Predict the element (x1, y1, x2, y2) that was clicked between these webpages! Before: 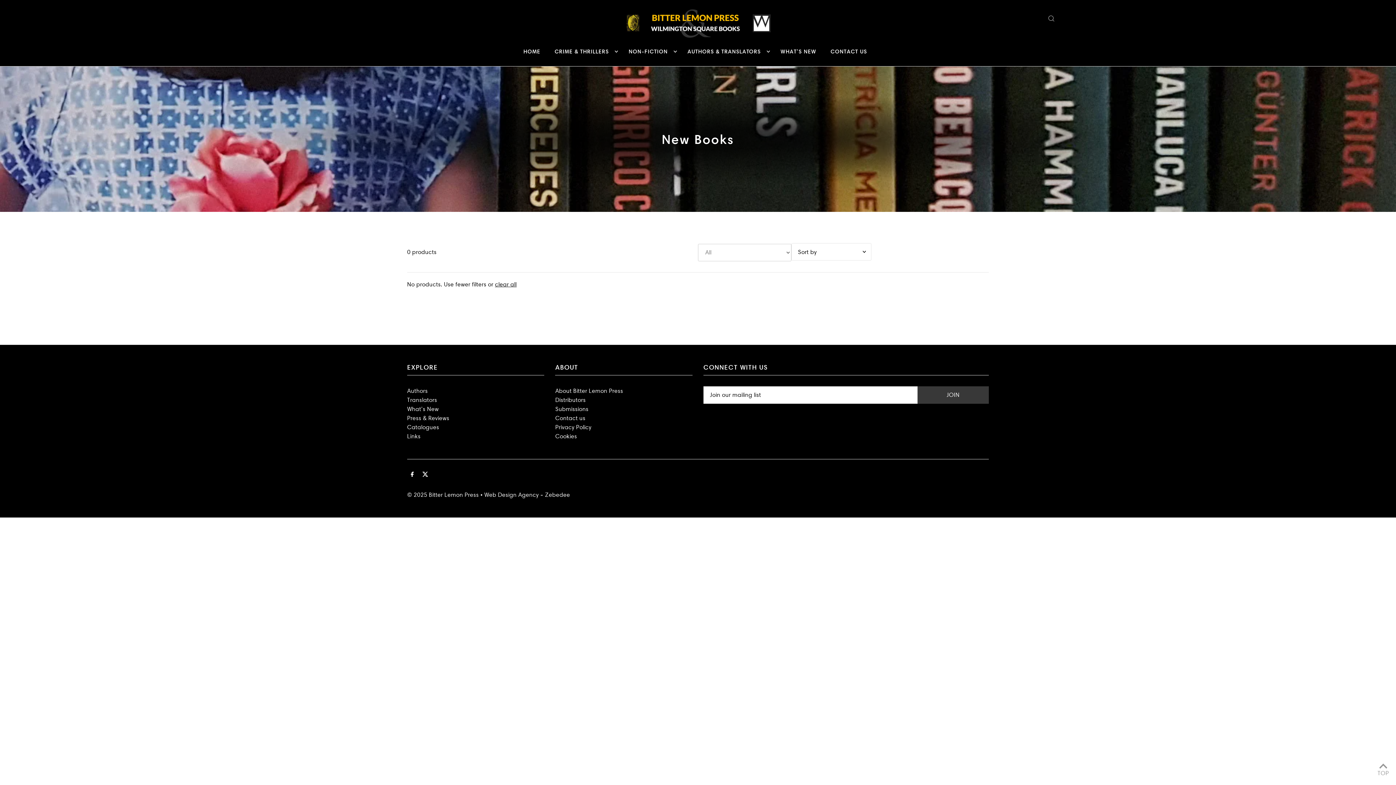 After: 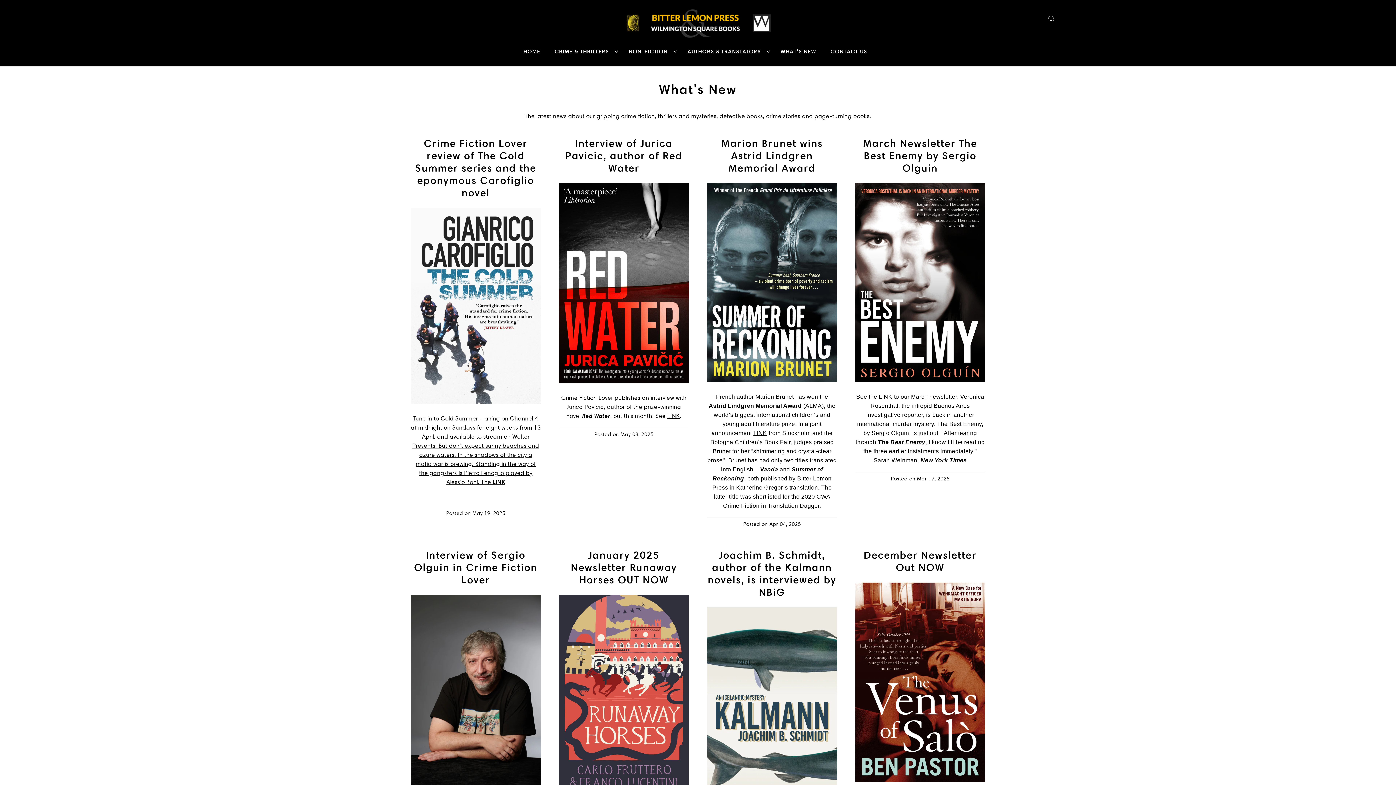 Action: bbox: (407, 405, 438, 412) label: What’s New